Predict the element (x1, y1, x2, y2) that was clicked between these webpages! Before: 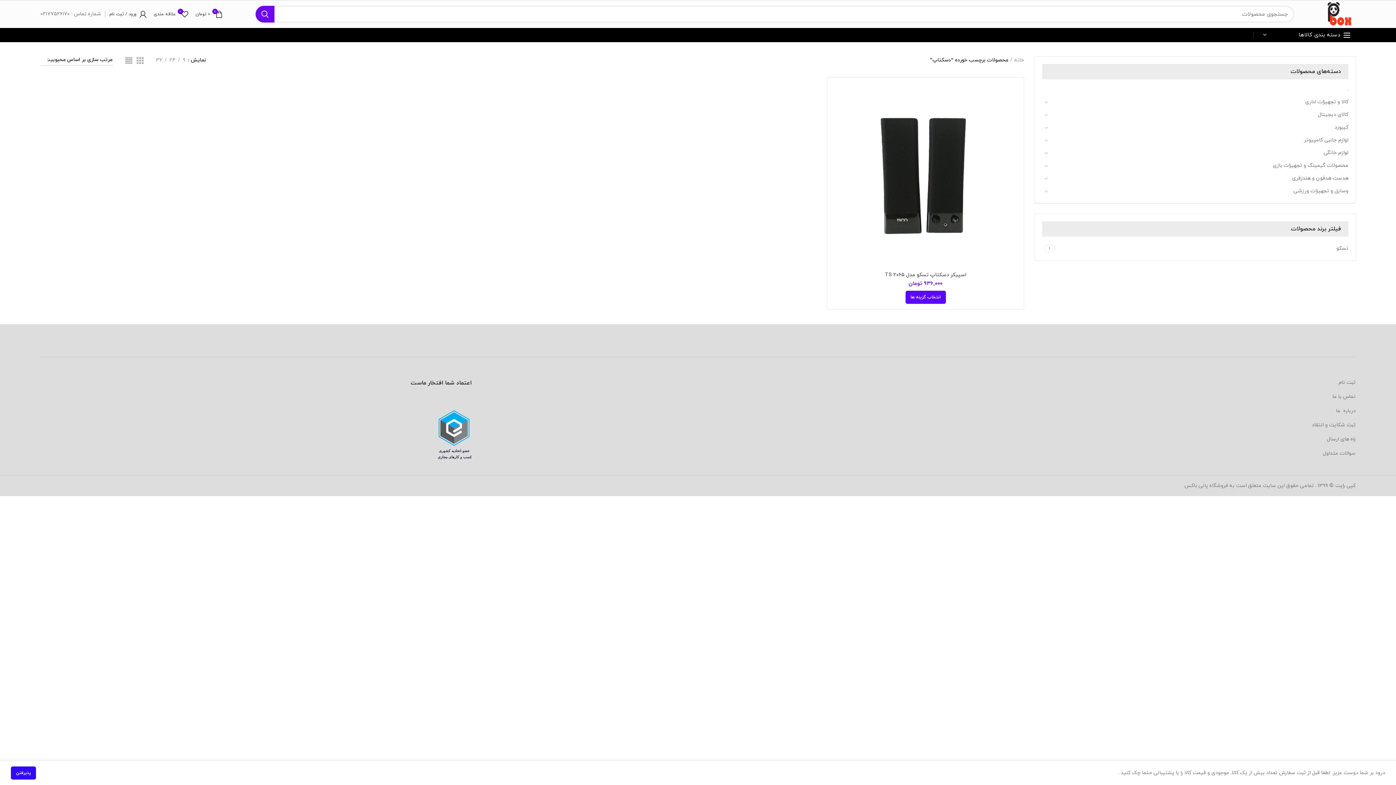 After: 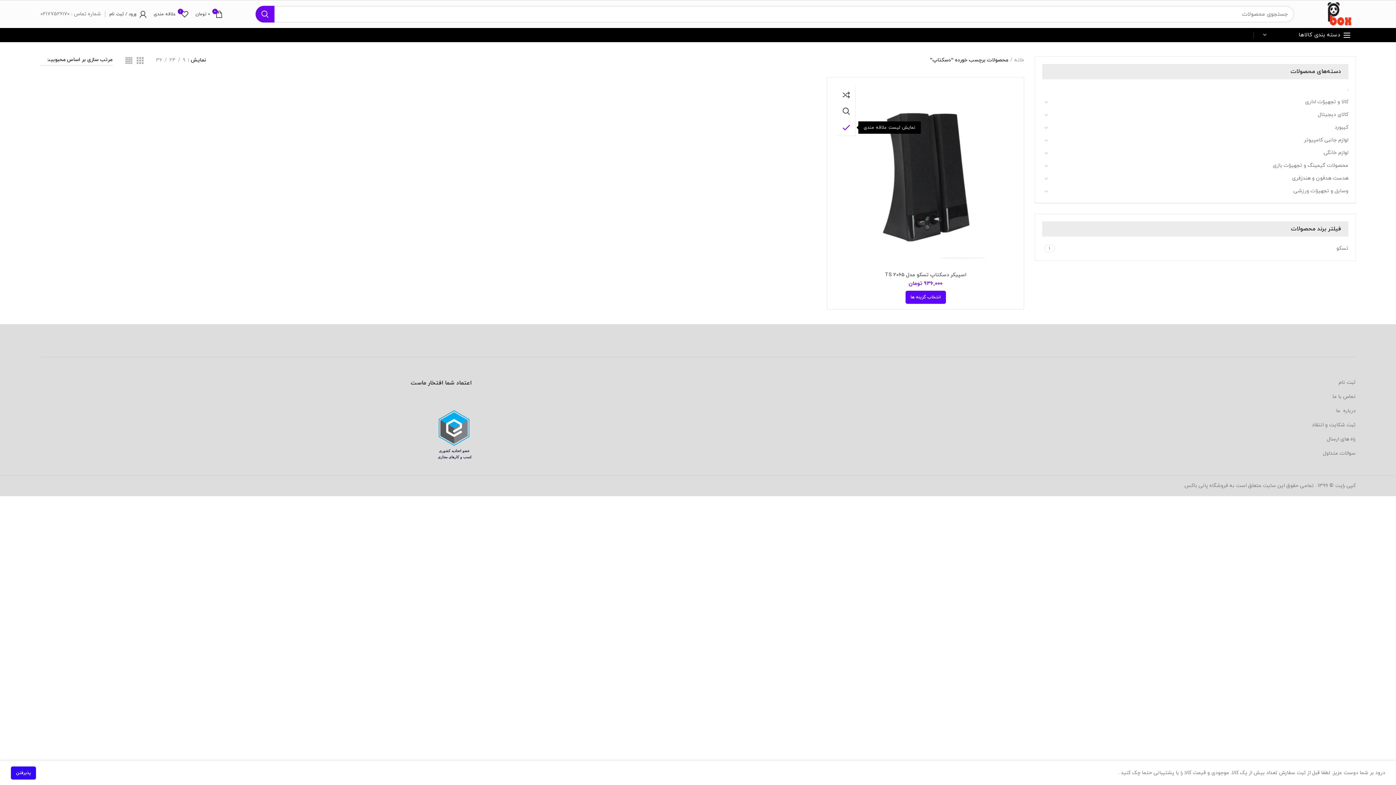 Action: label: افزودن به علاقه مندی bbox: (829, 119, 847, 135)